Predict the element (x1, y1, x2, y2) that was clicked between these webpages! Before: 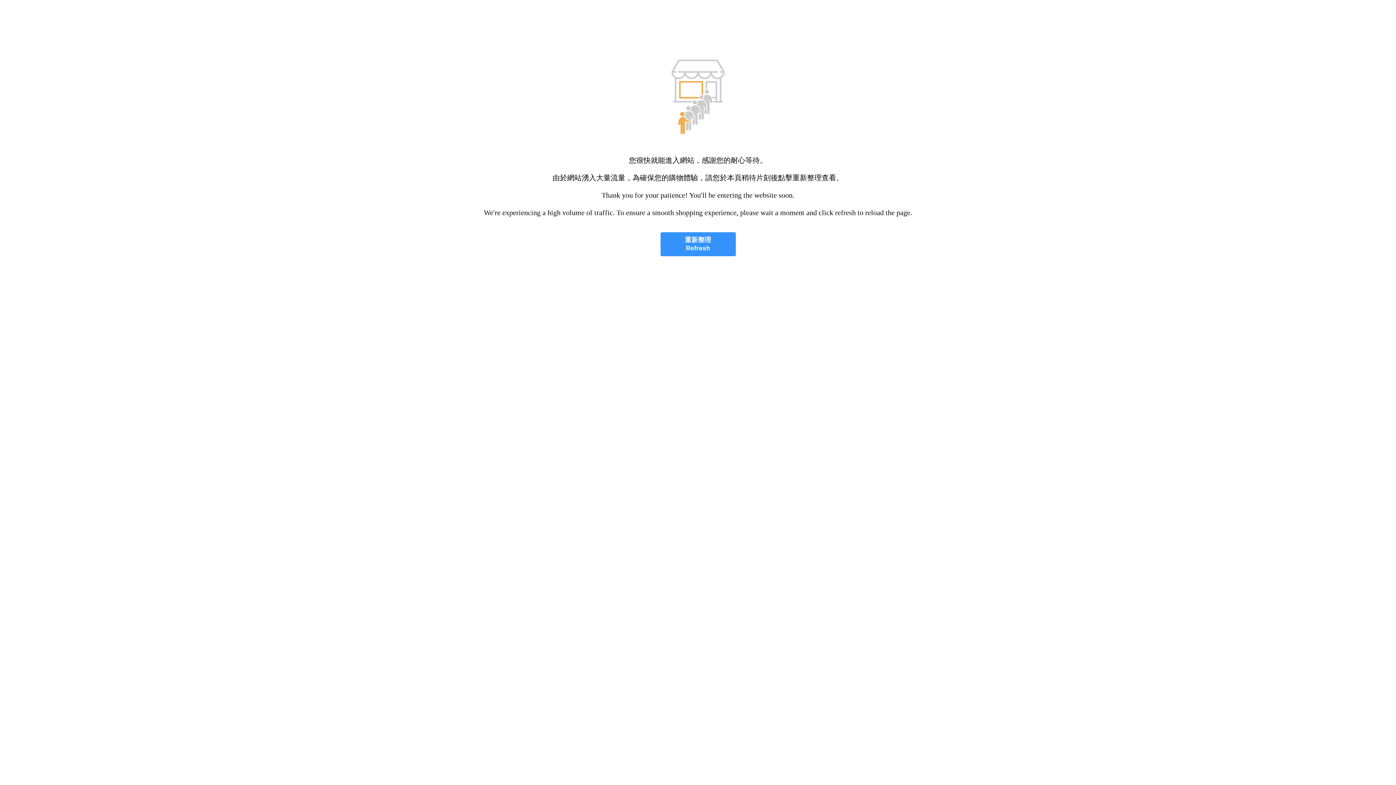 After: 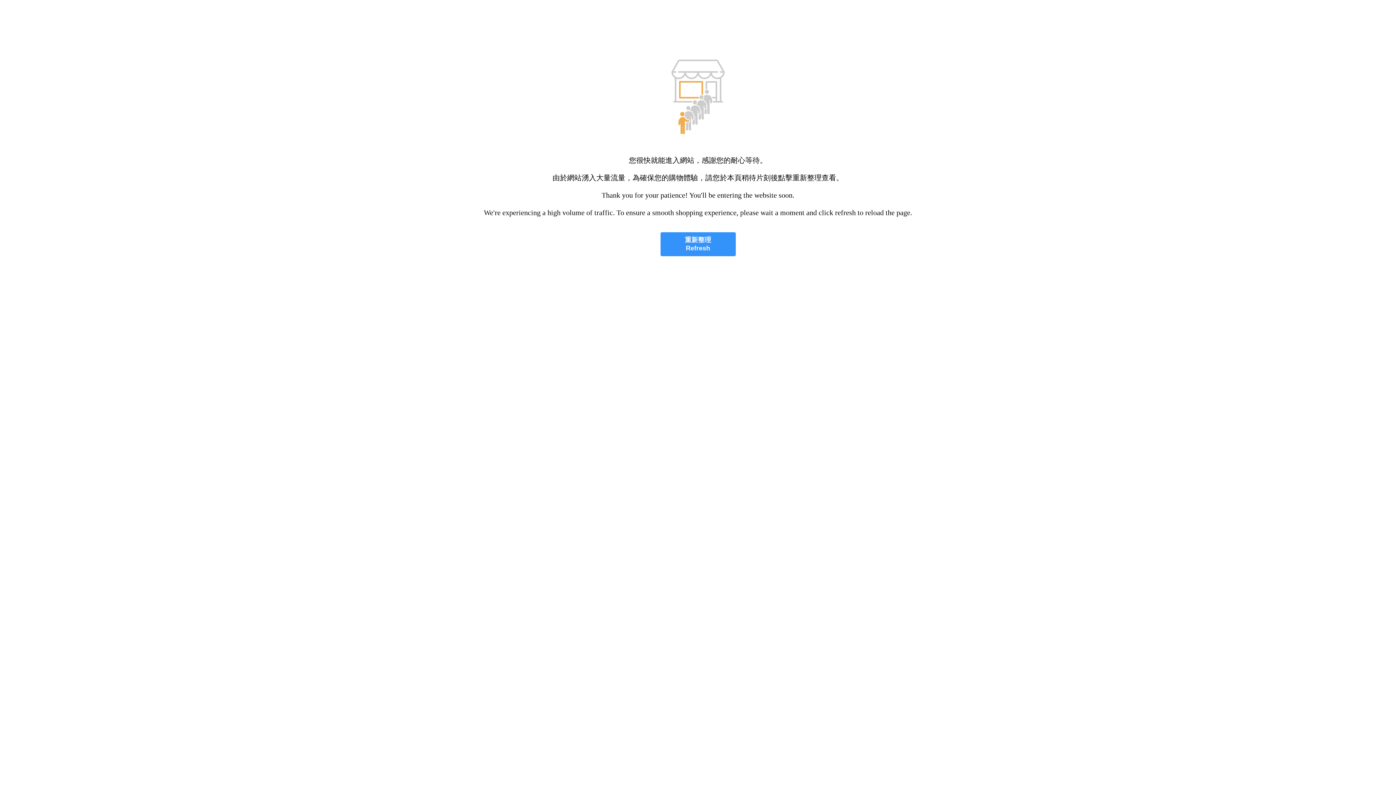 Action: label: 重新整理
Refresh bbox: (660, 232, 735, 256)